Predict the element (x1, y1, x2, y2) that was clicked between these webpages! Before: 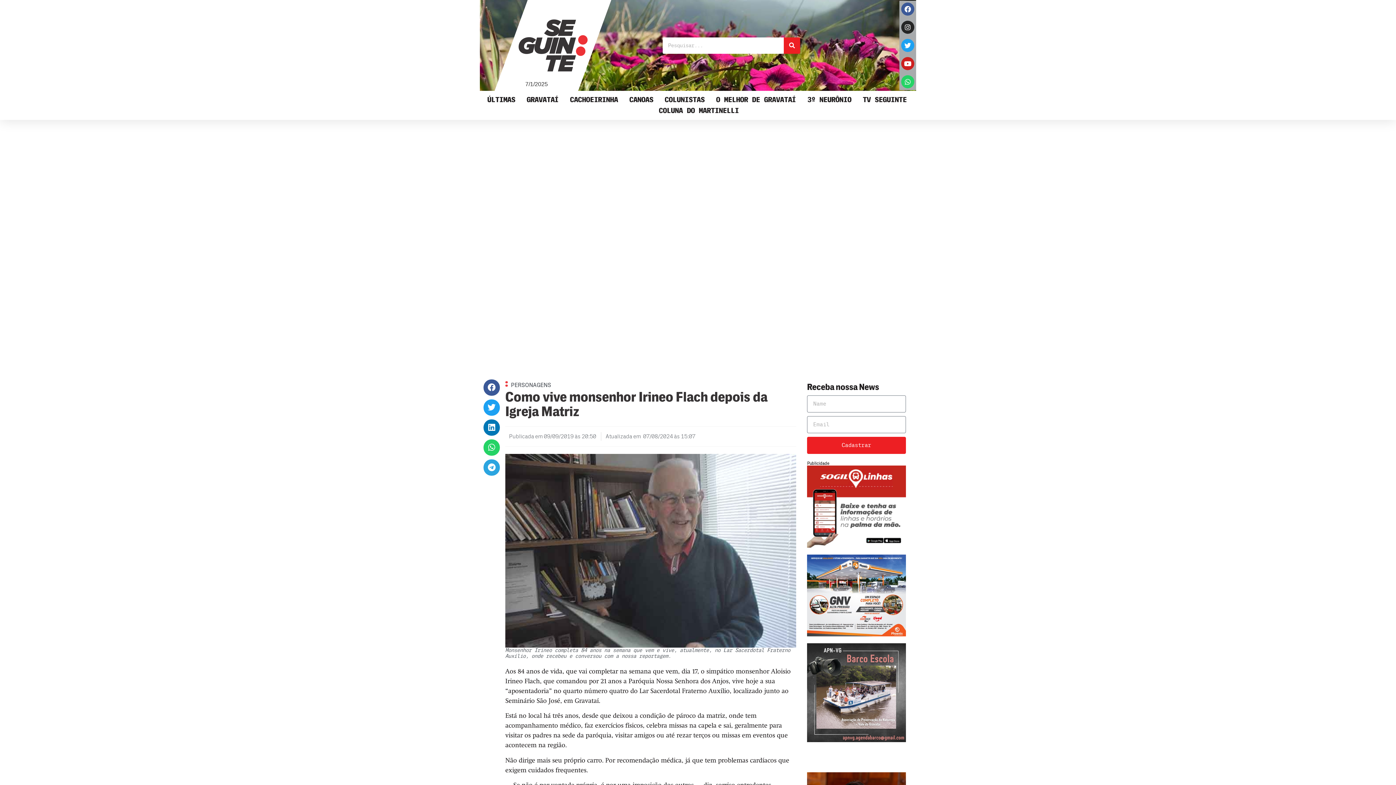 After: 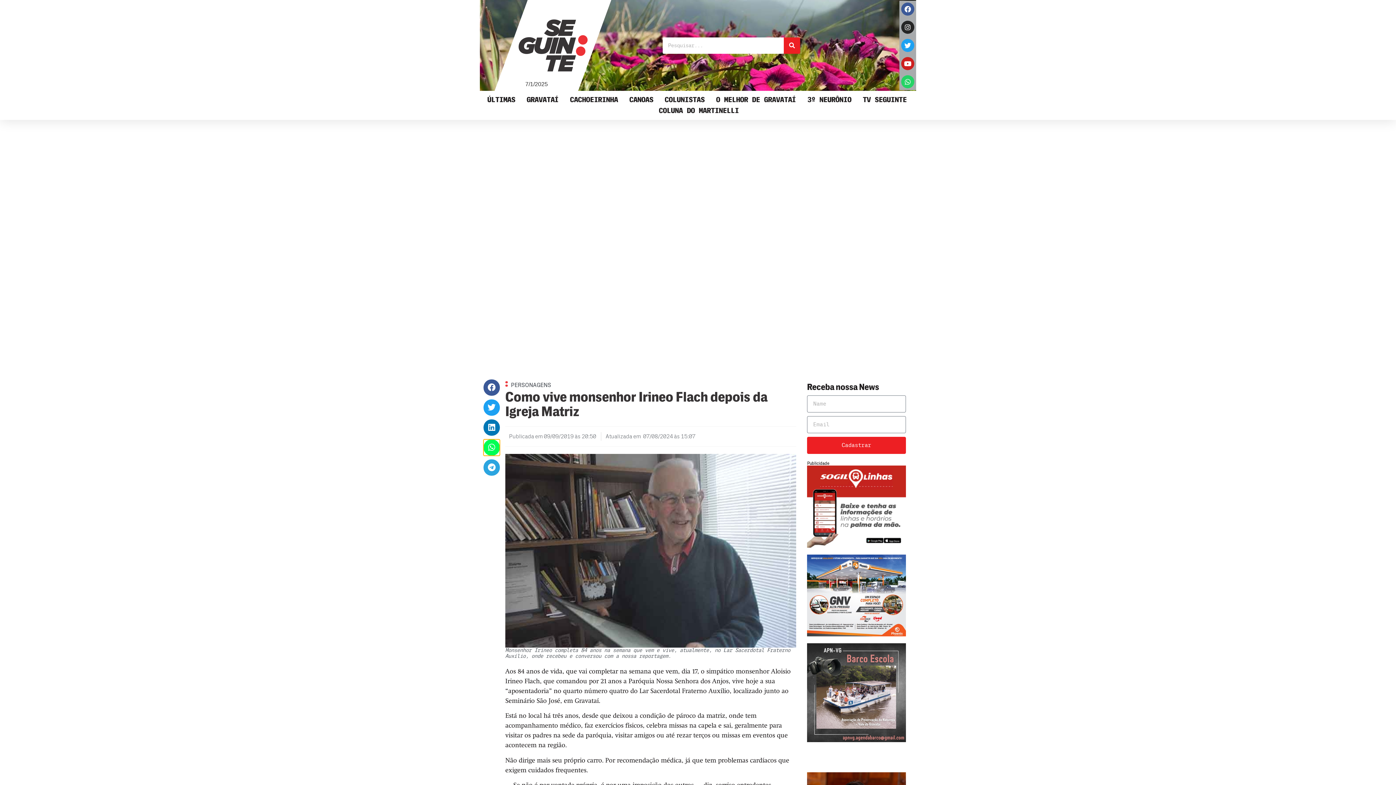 Action: label: Compartilhar no whatsapp bbox: (483, 439, 500, 455)